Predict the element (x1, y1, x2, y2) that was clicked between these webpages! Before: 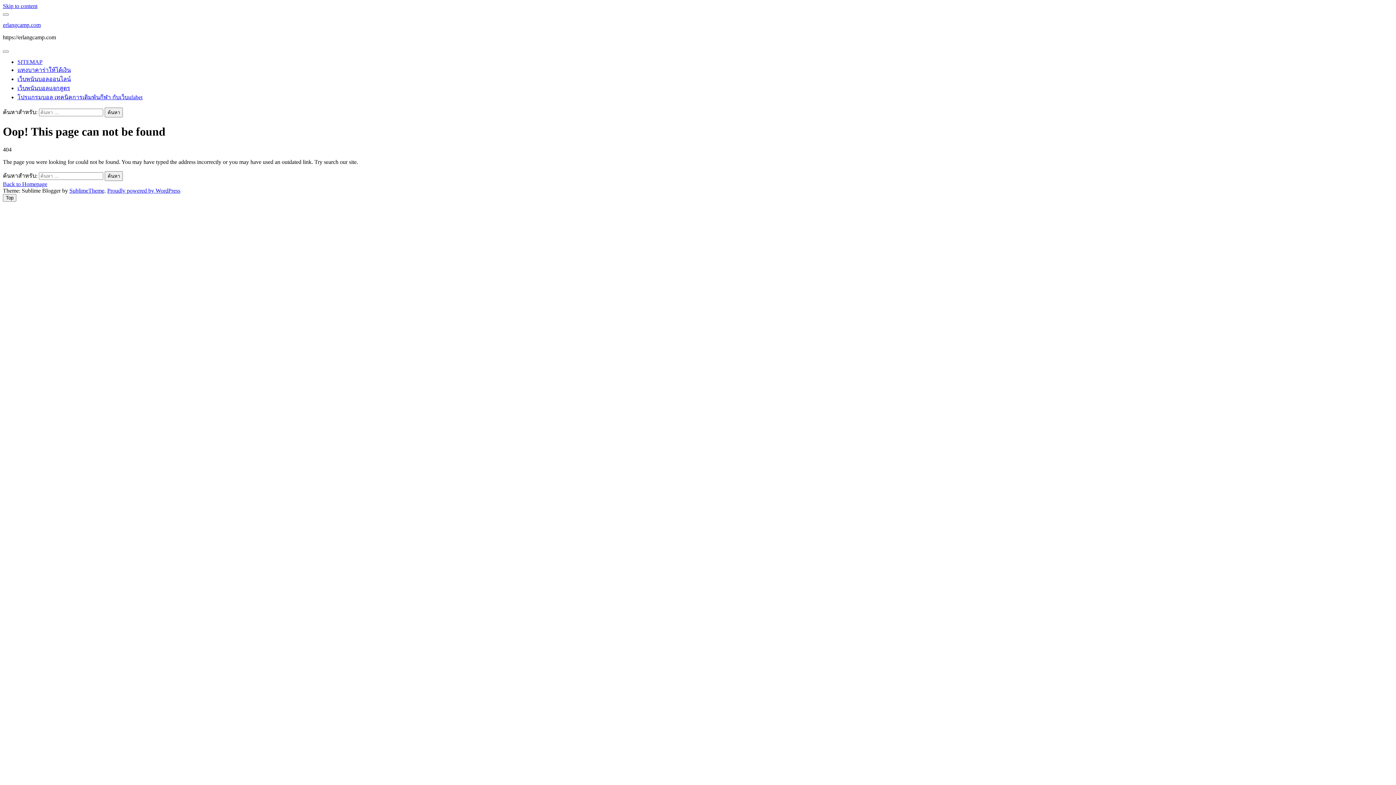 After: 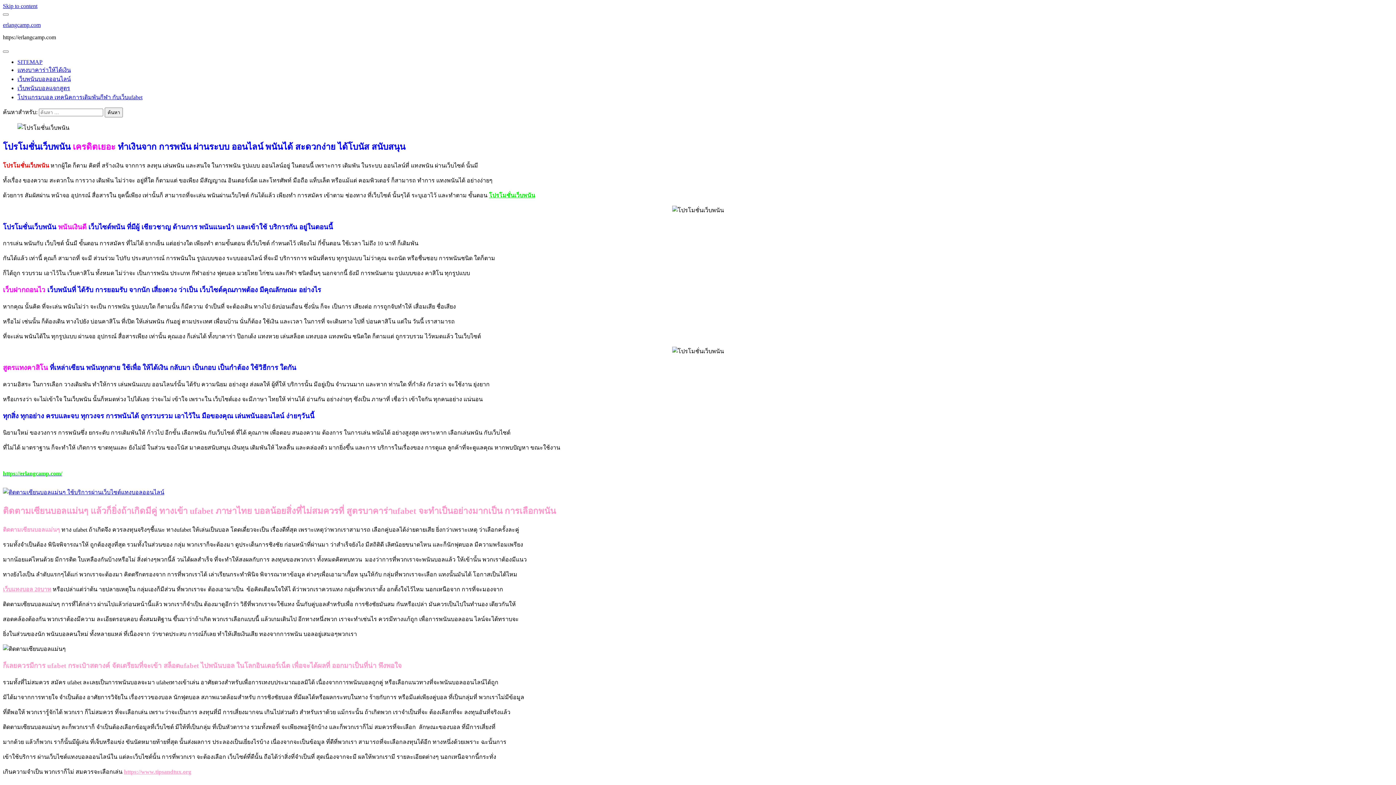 Action: label: Back to Homepage bbox: (2, 181, 47, 187)